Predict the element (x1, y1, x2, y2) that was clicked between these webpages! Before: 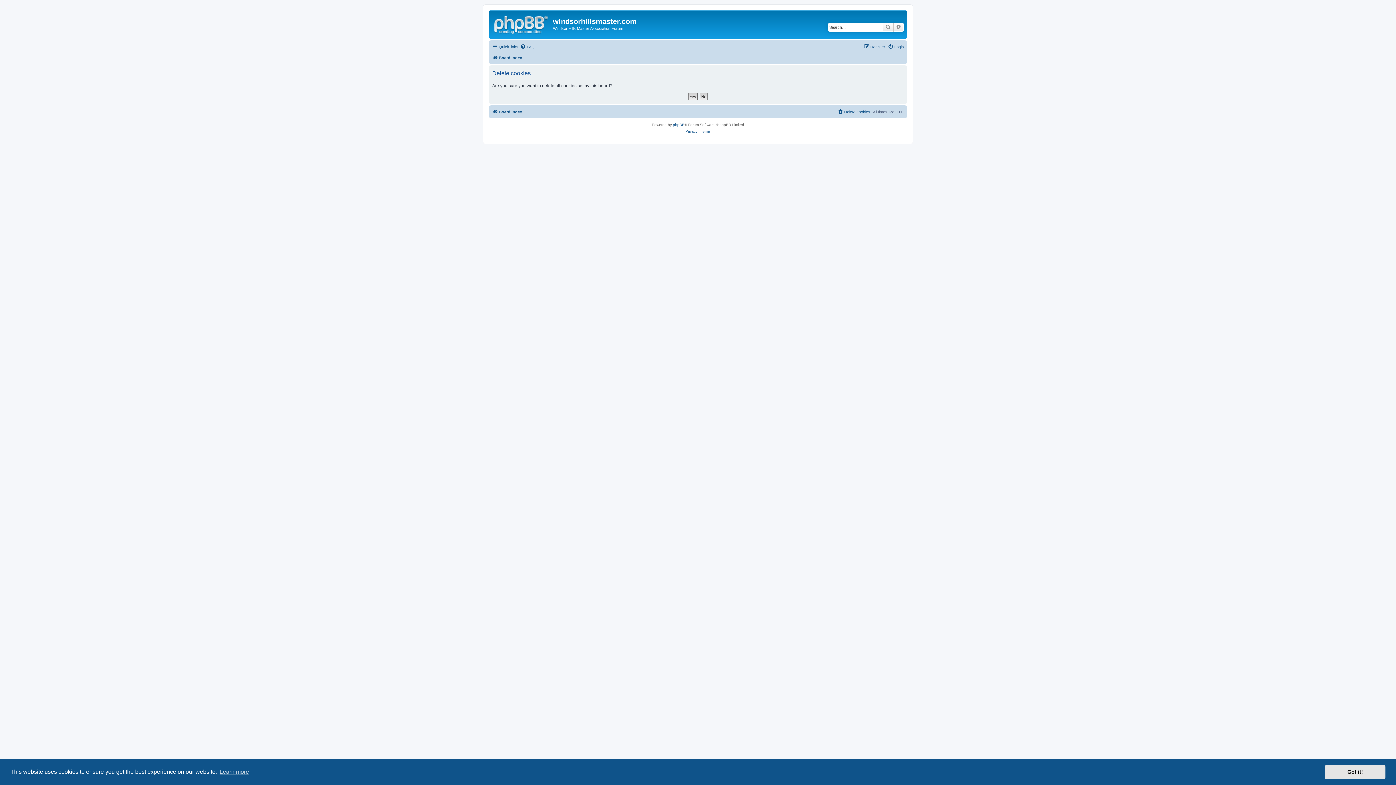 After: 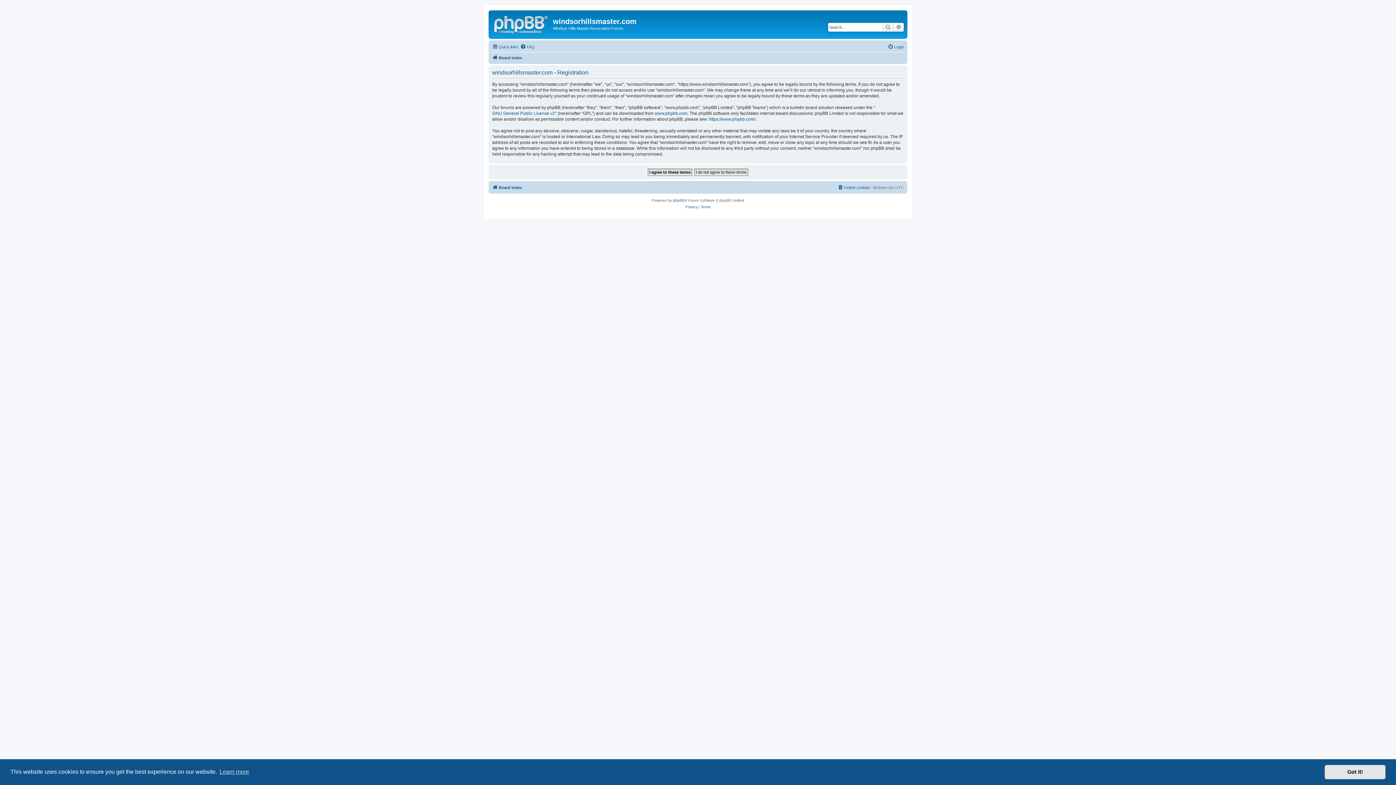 Action: bbox: (864, 42, 885, 51) label: Register